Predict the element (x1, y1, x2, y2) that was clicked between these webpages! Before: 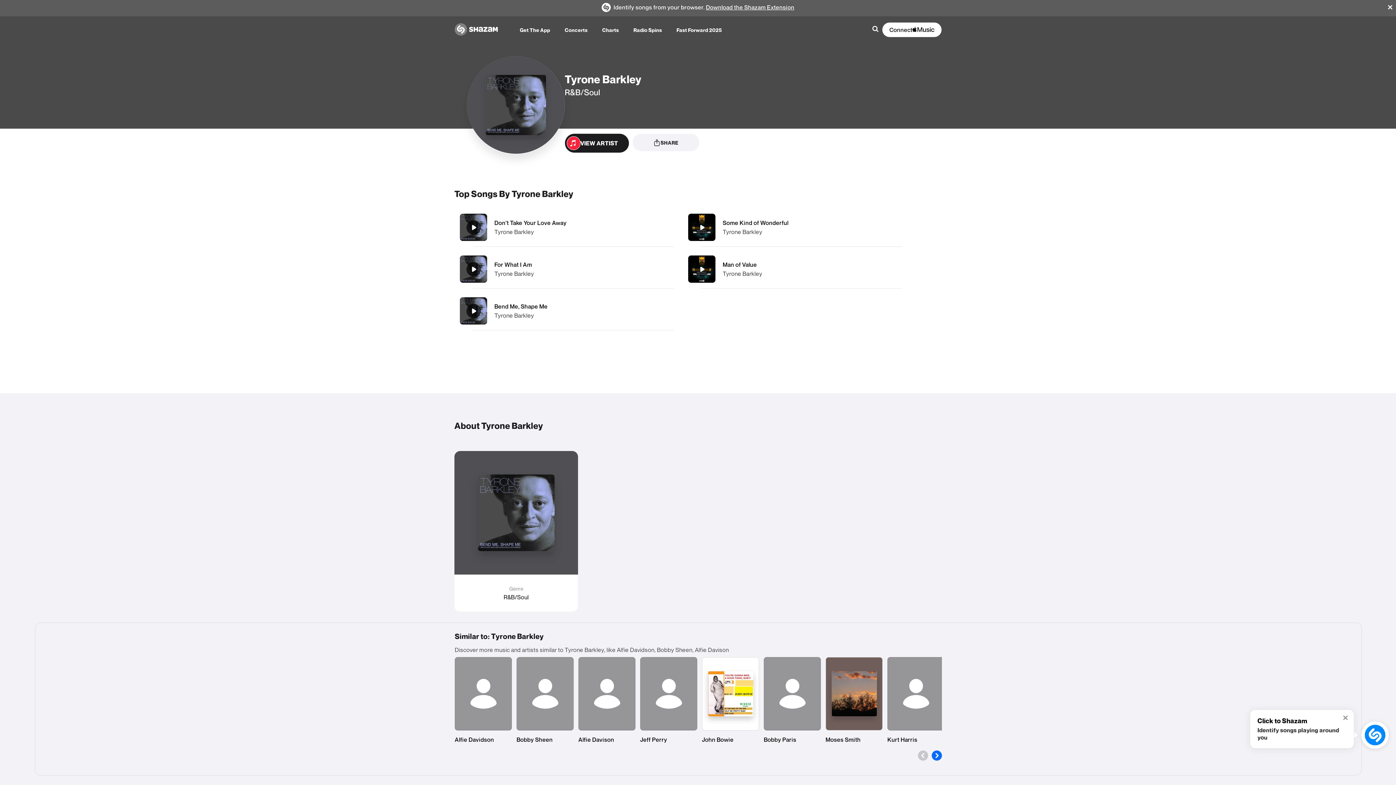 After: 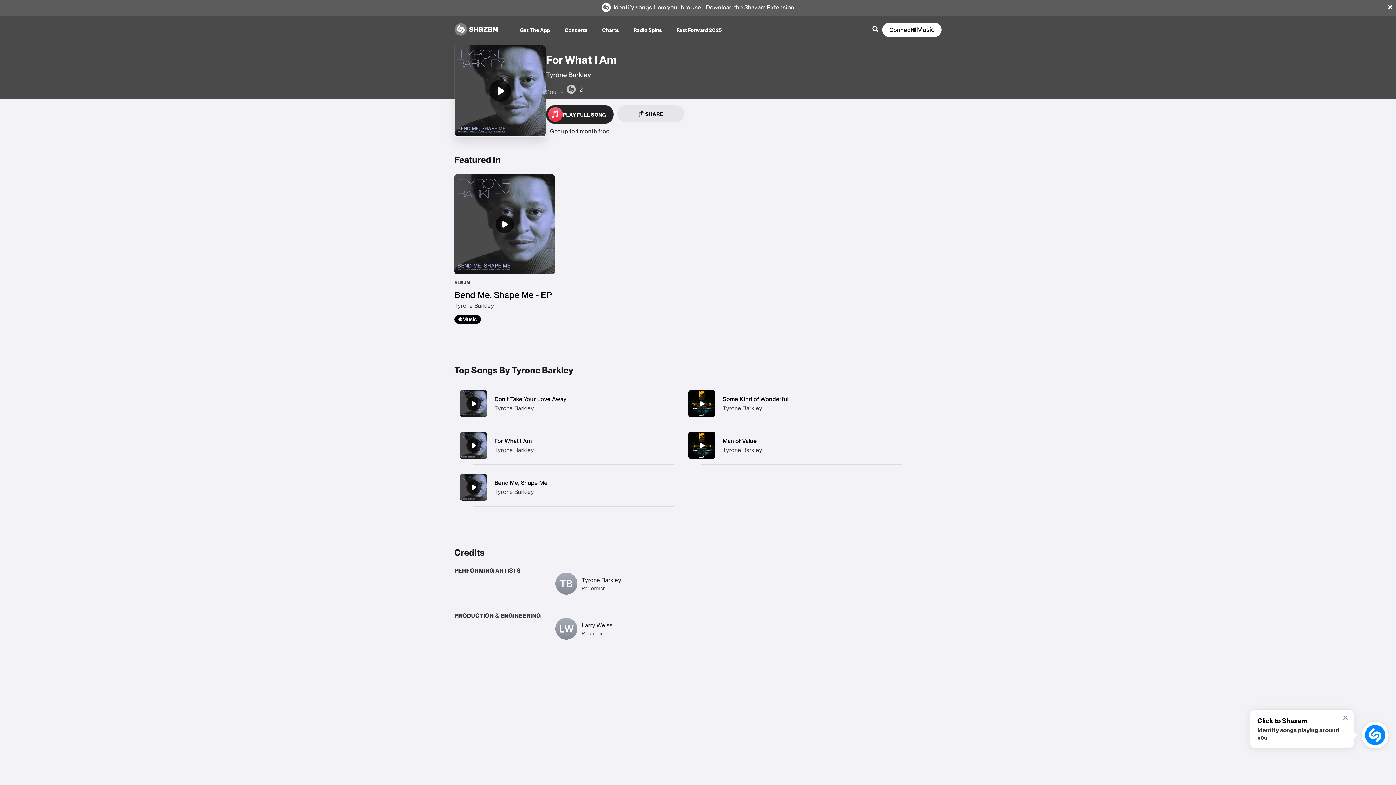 Action: bbox: (454, 250, 673, 288) label: For What I Am